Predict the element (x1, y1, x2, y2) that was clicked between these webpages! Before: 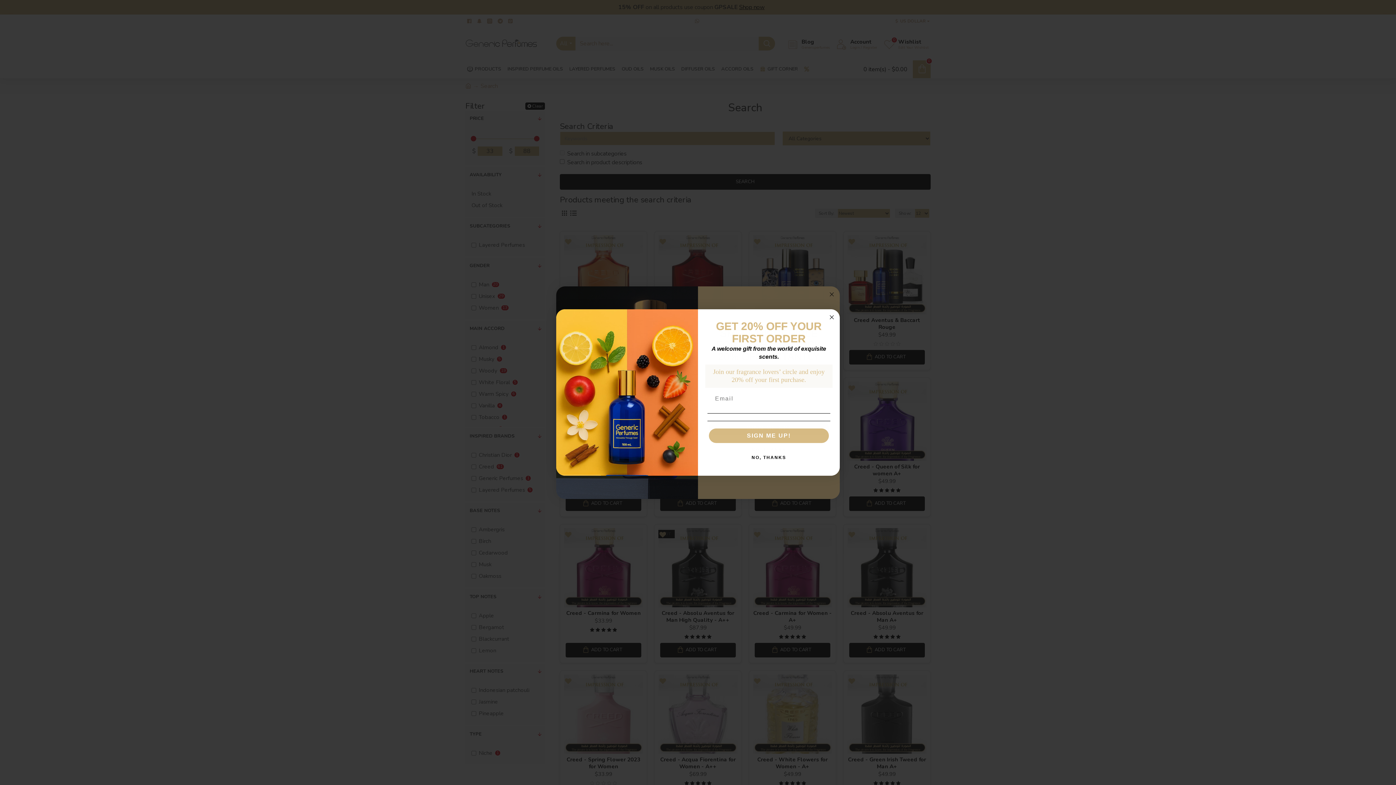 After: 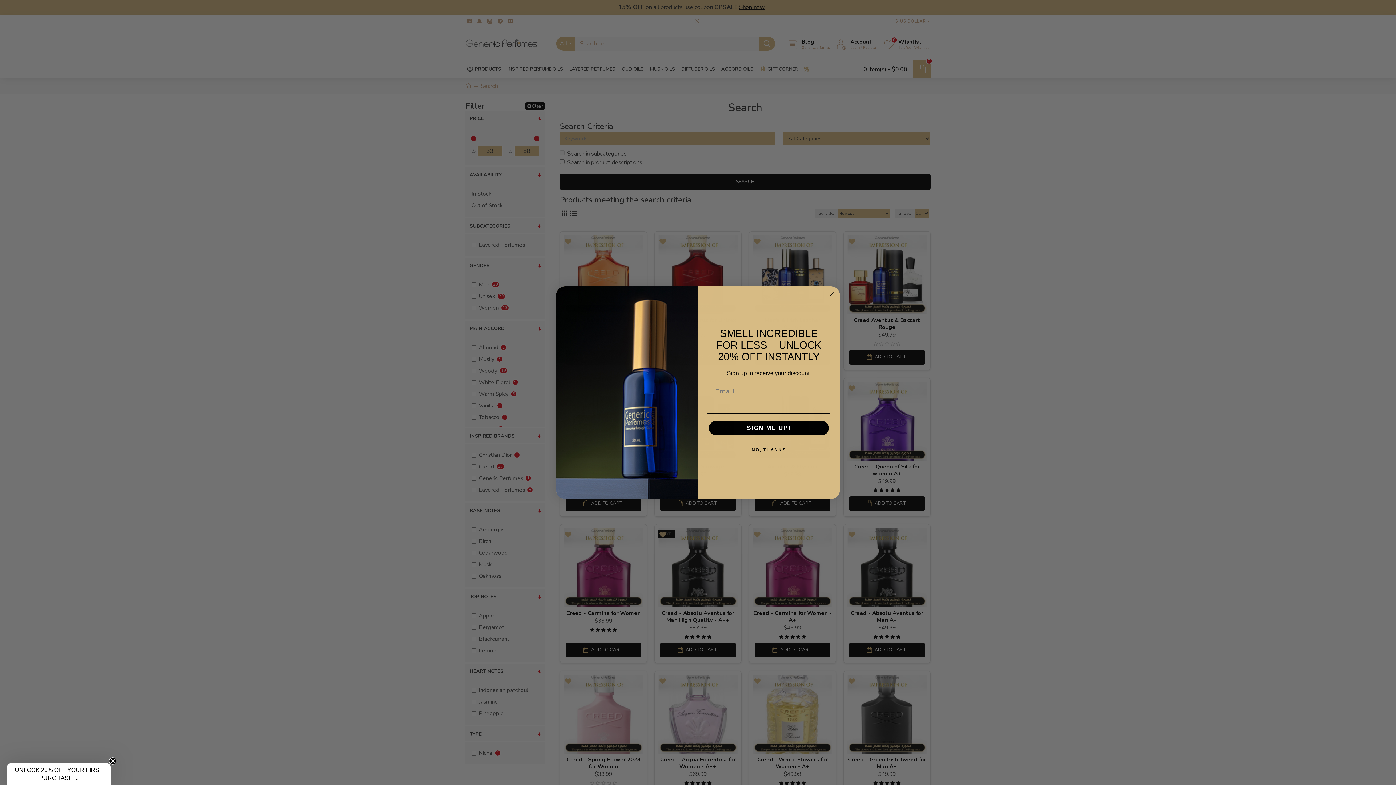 Action: label: NO, THANKS bbox: (707, 450, 830, 465)